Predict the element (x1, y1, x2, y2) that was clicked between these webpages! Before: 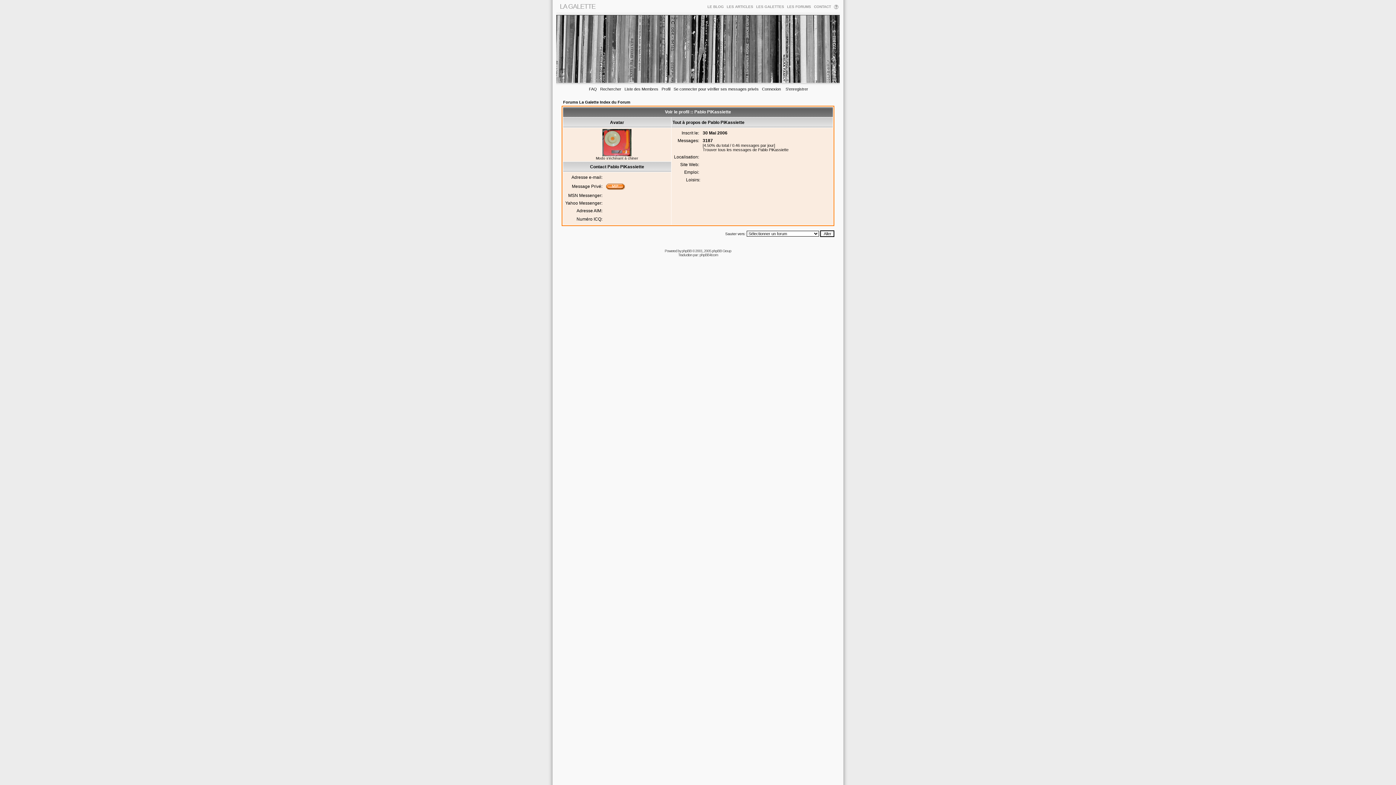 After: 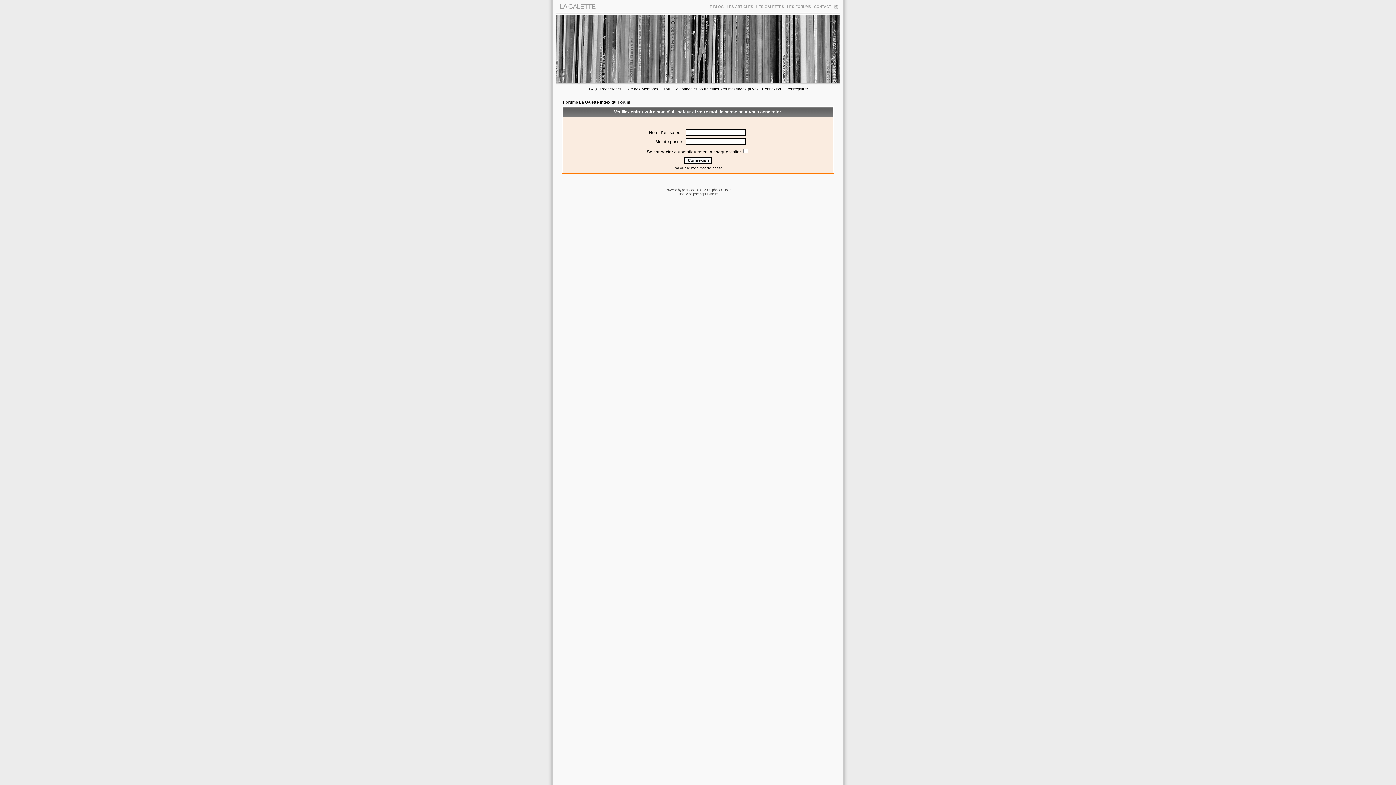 Action: label: Se connecter pour vérifier ses messages privés bbox: (673, 86, 758, 91)